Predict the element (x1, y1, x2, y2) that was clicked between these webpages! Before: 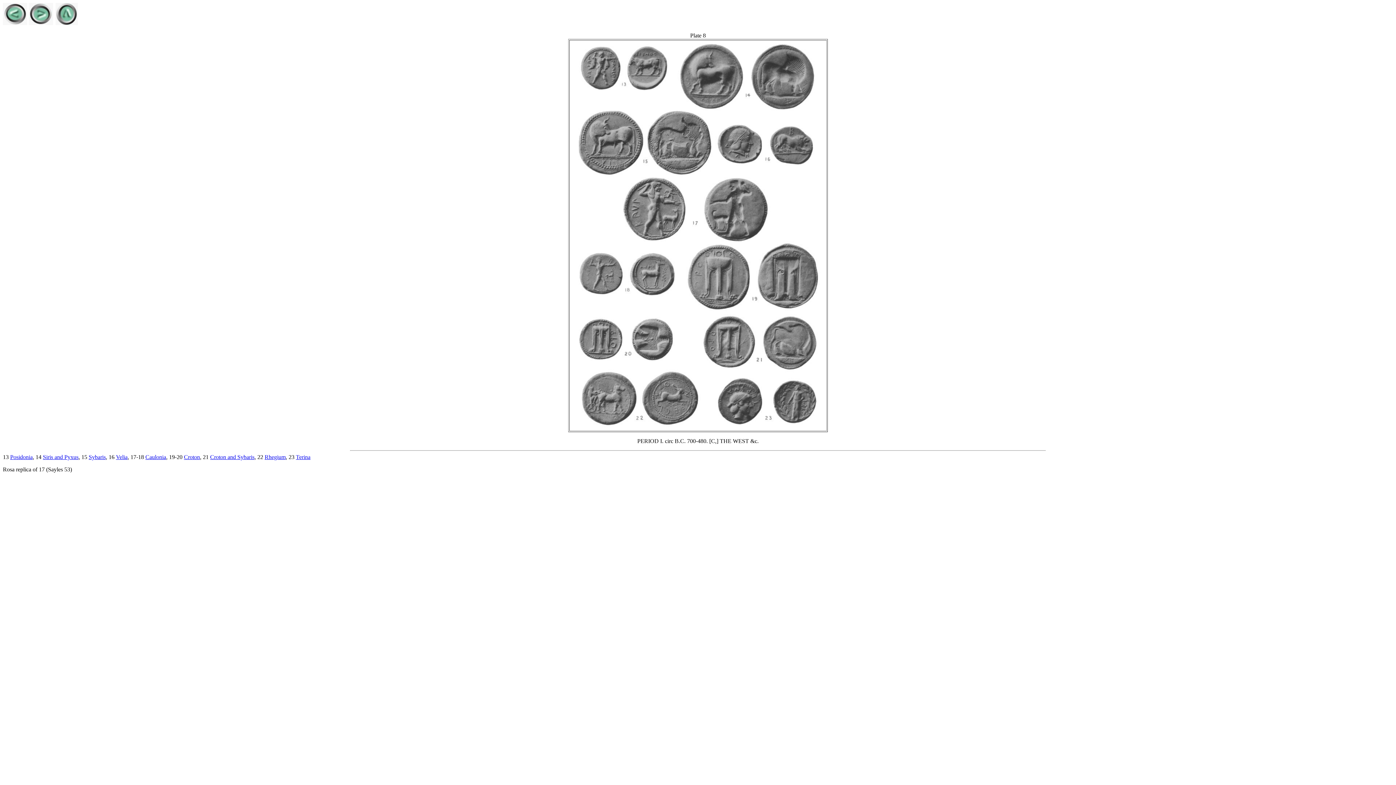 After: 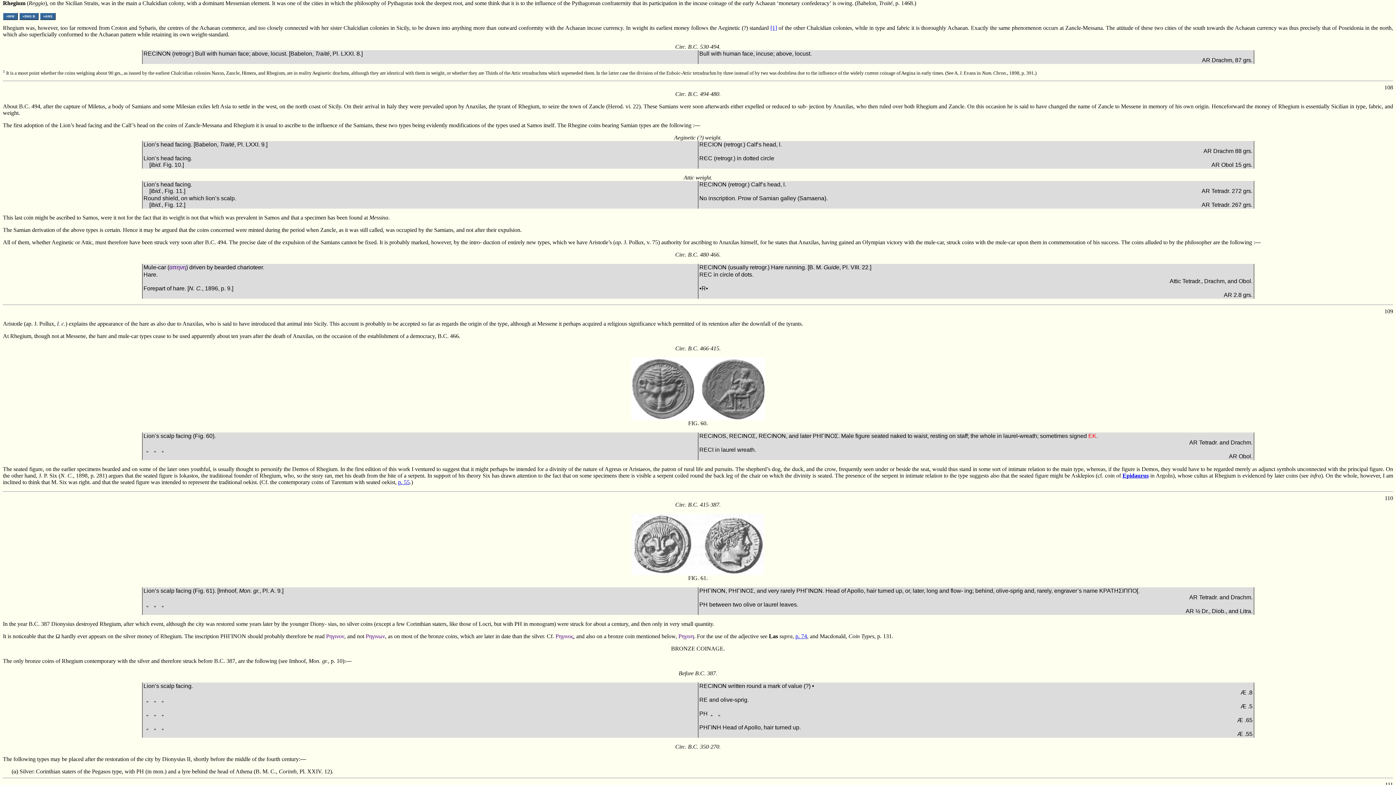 Action: bbox: (264, 454, 285, 460) label: Rhegium